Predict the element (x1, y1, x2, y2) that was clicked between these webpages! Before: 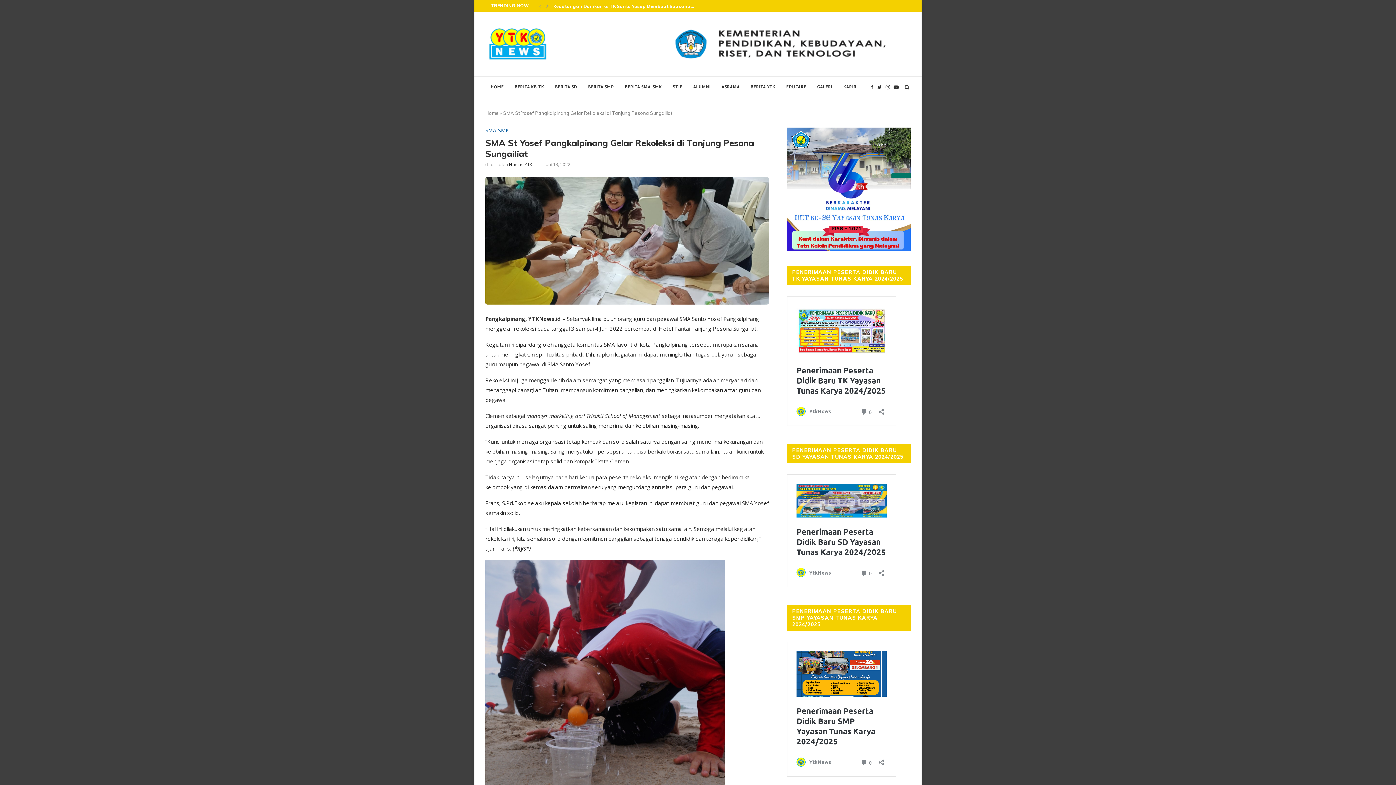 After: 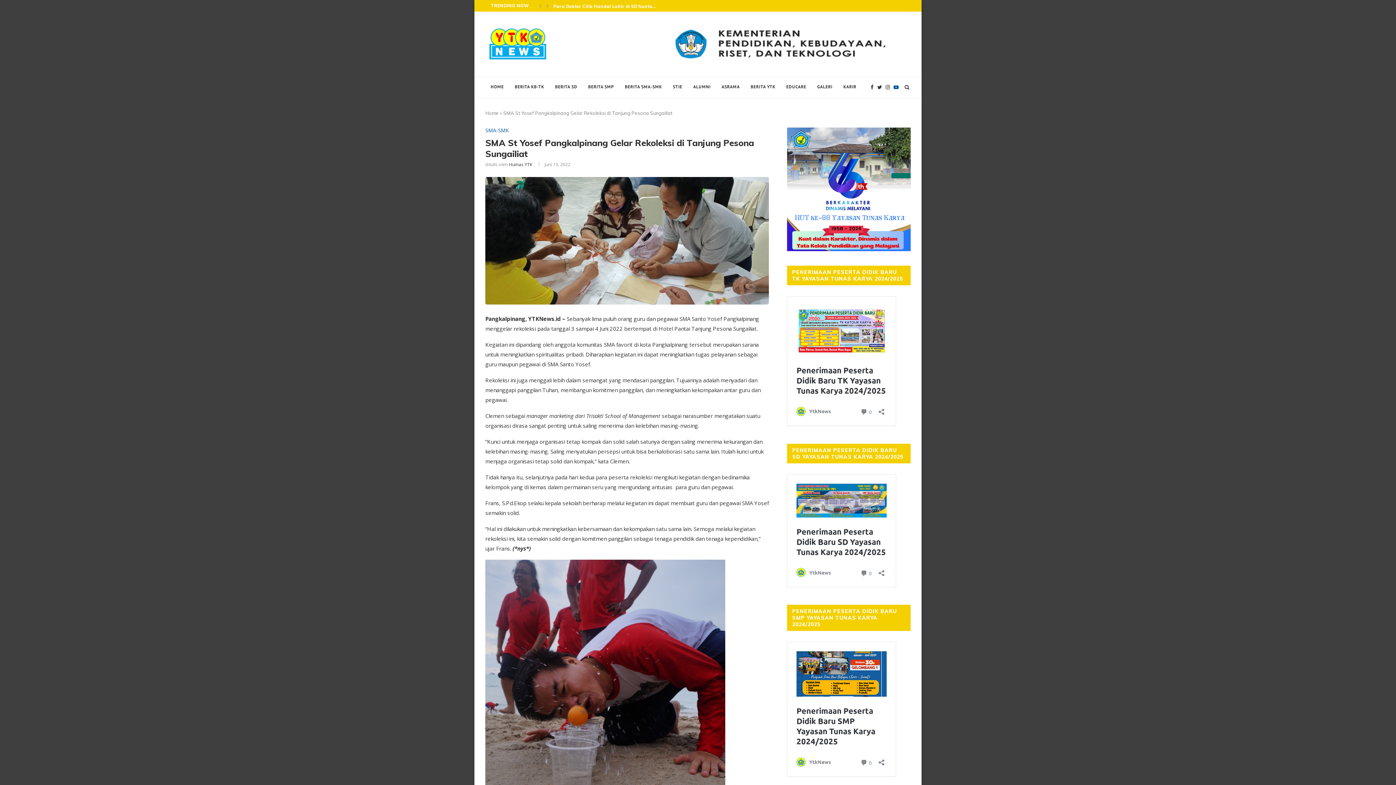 Action: bbox: (893, 76, 898, 97)